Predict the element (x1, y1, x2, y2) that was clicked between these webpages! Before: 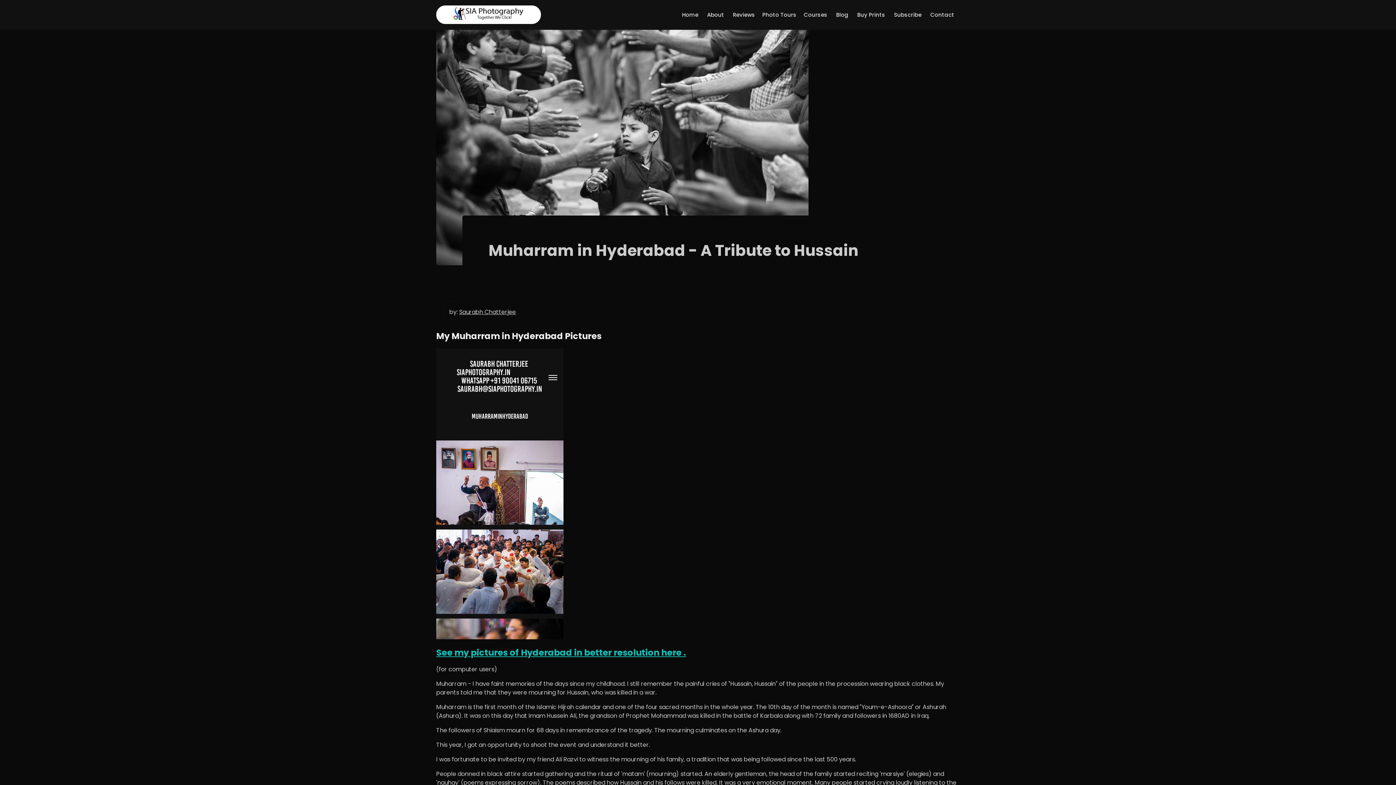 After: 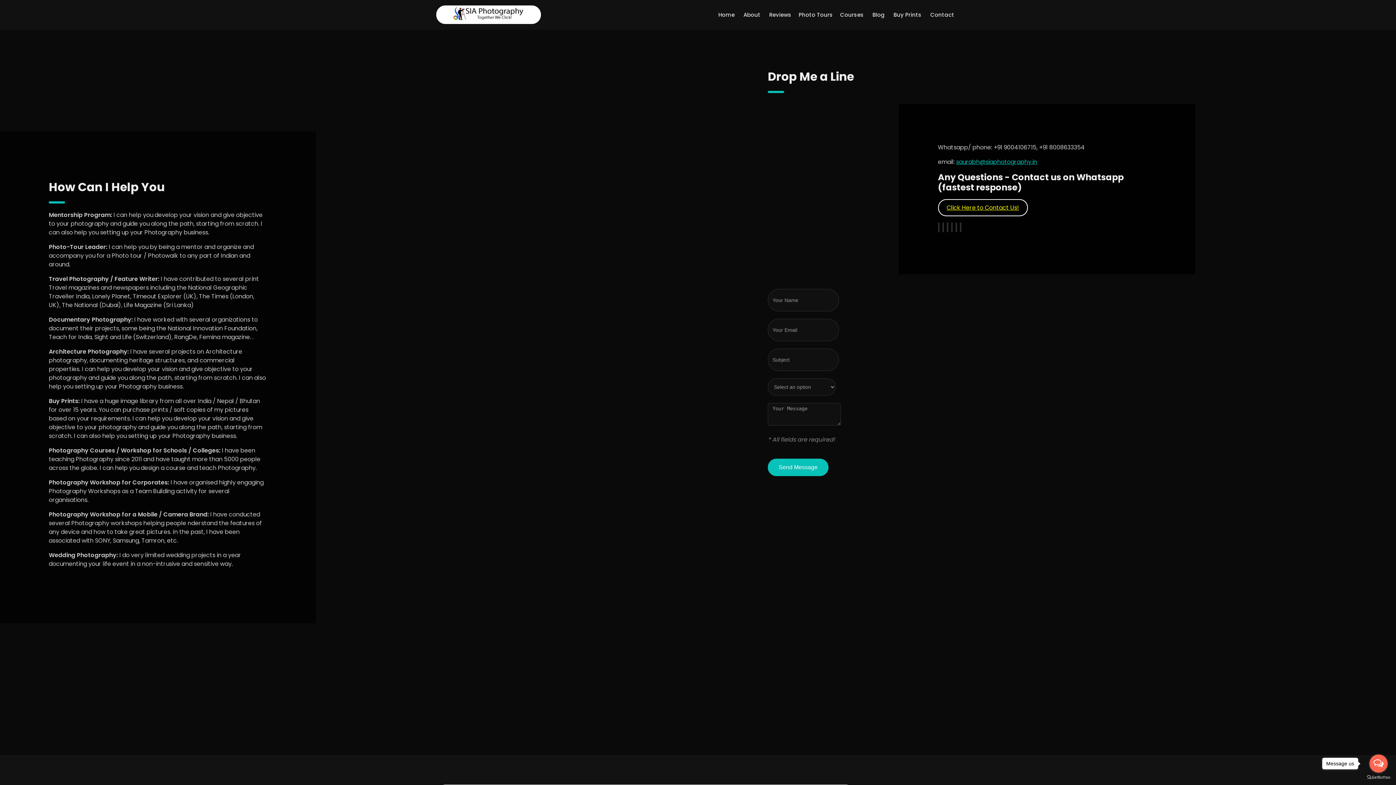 Action: label: Contact bbox: (930, 0, 954, 29)